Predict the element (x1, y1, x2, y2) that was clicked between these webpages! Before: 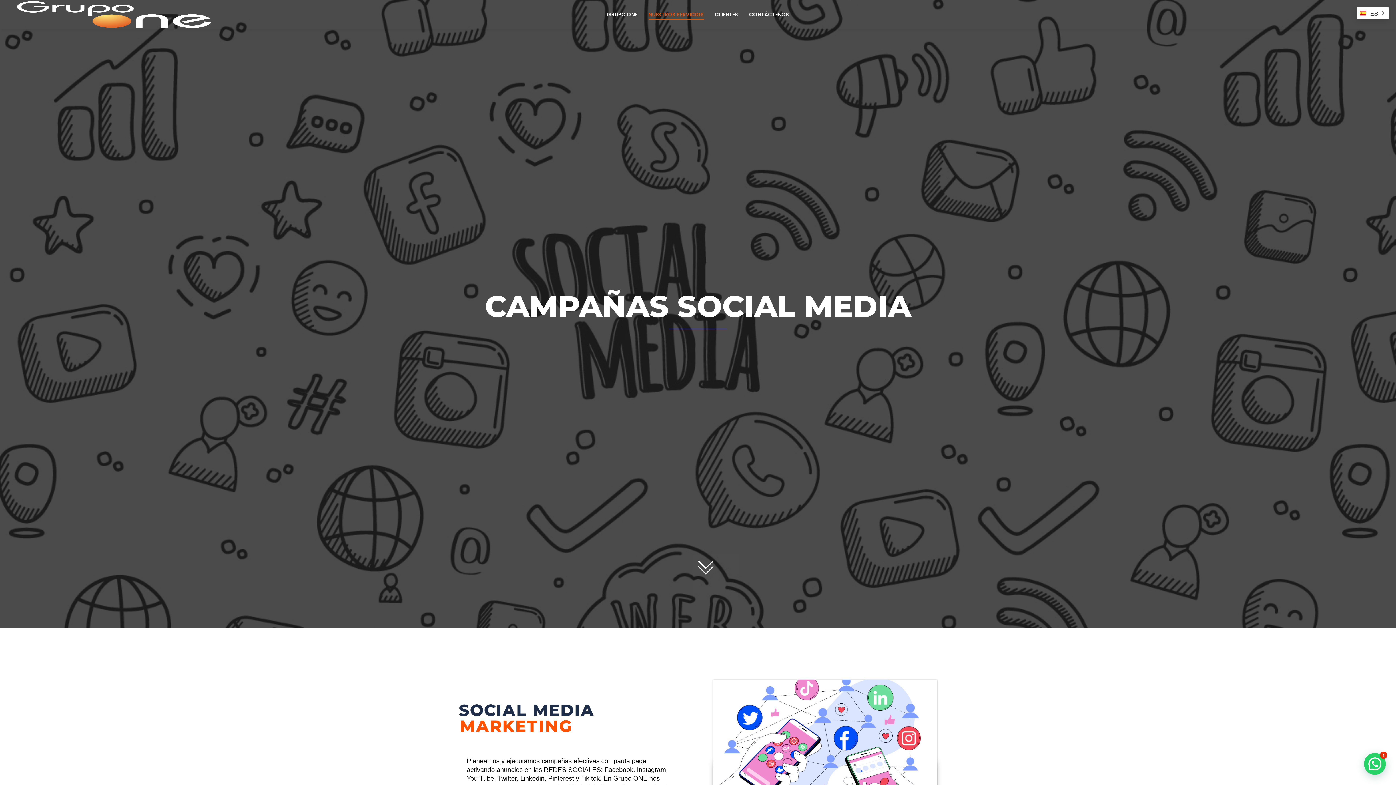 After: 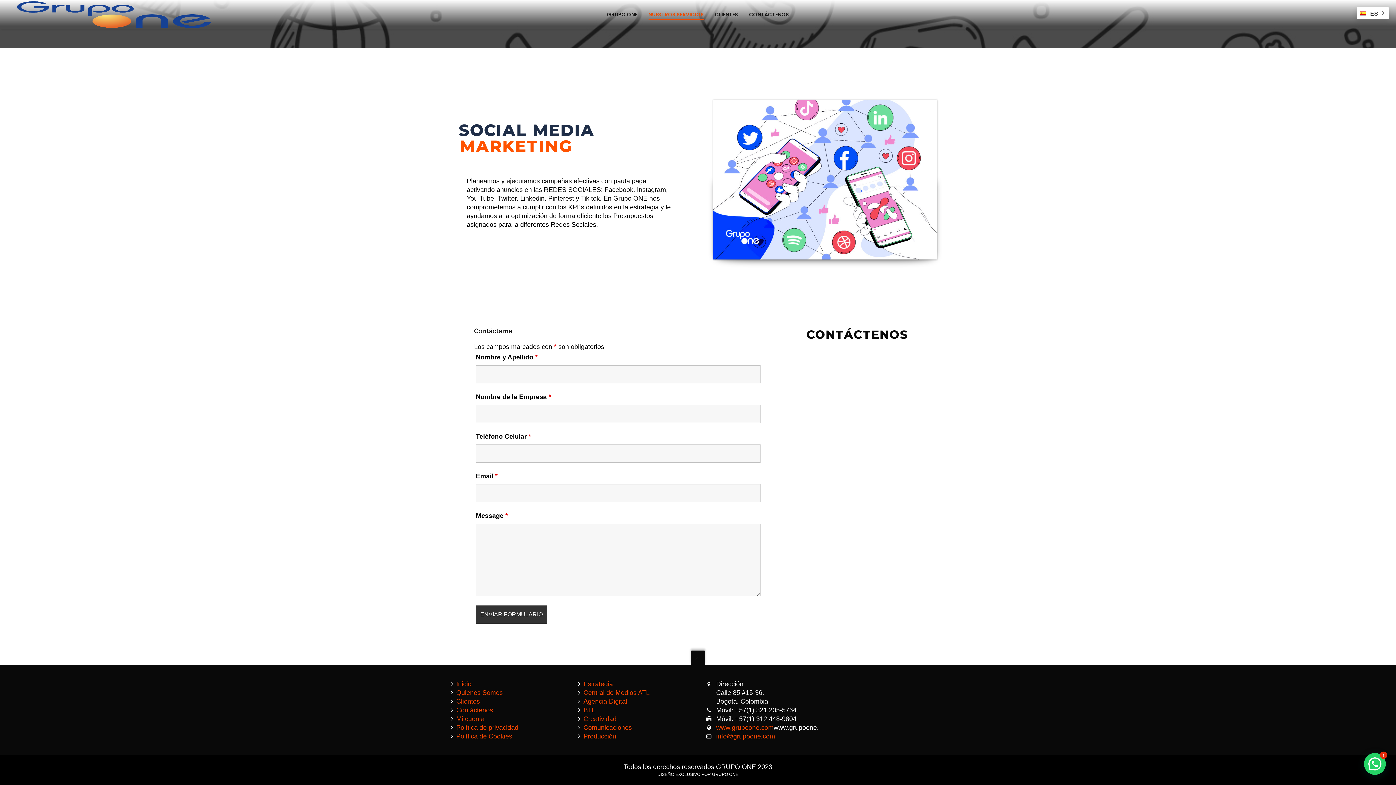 Action: bbox: (698, 561, 713, 578)